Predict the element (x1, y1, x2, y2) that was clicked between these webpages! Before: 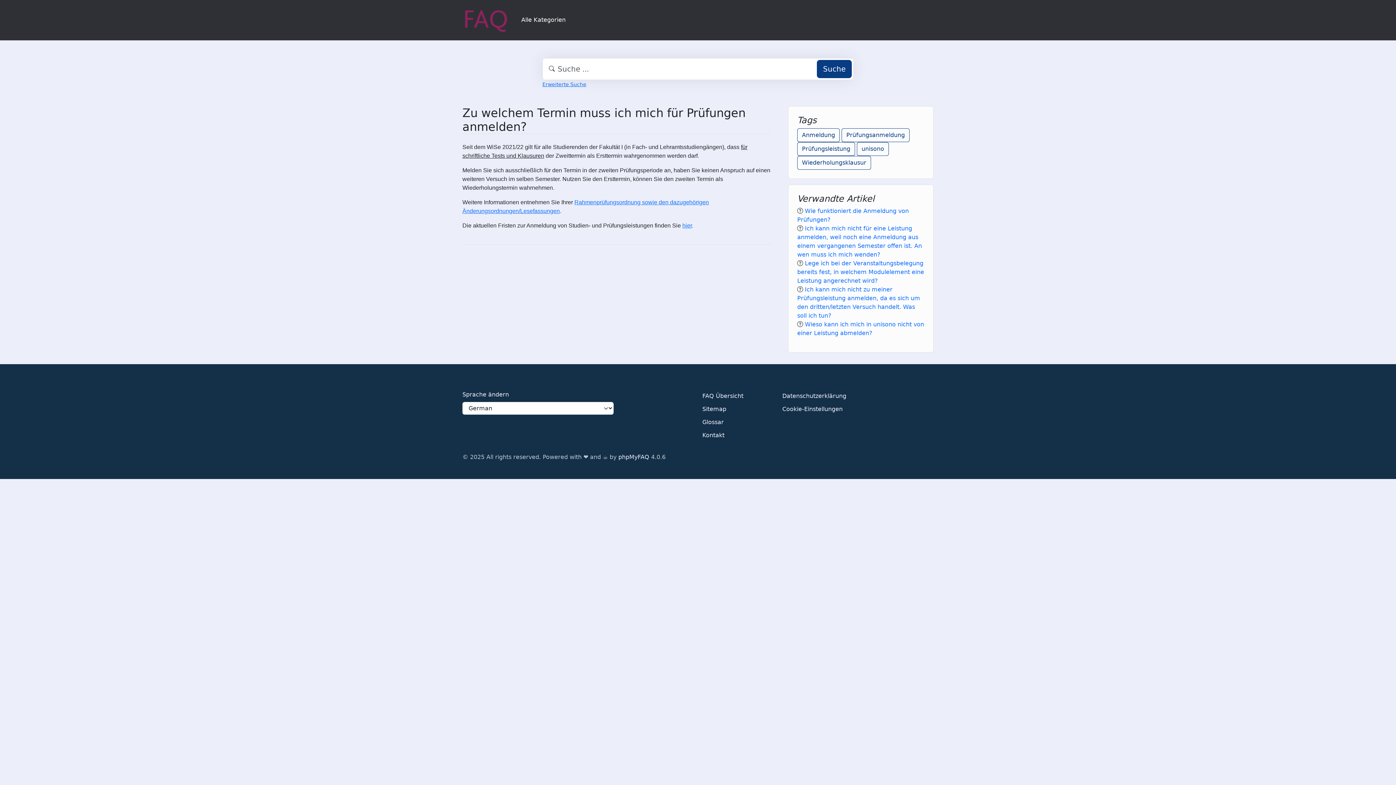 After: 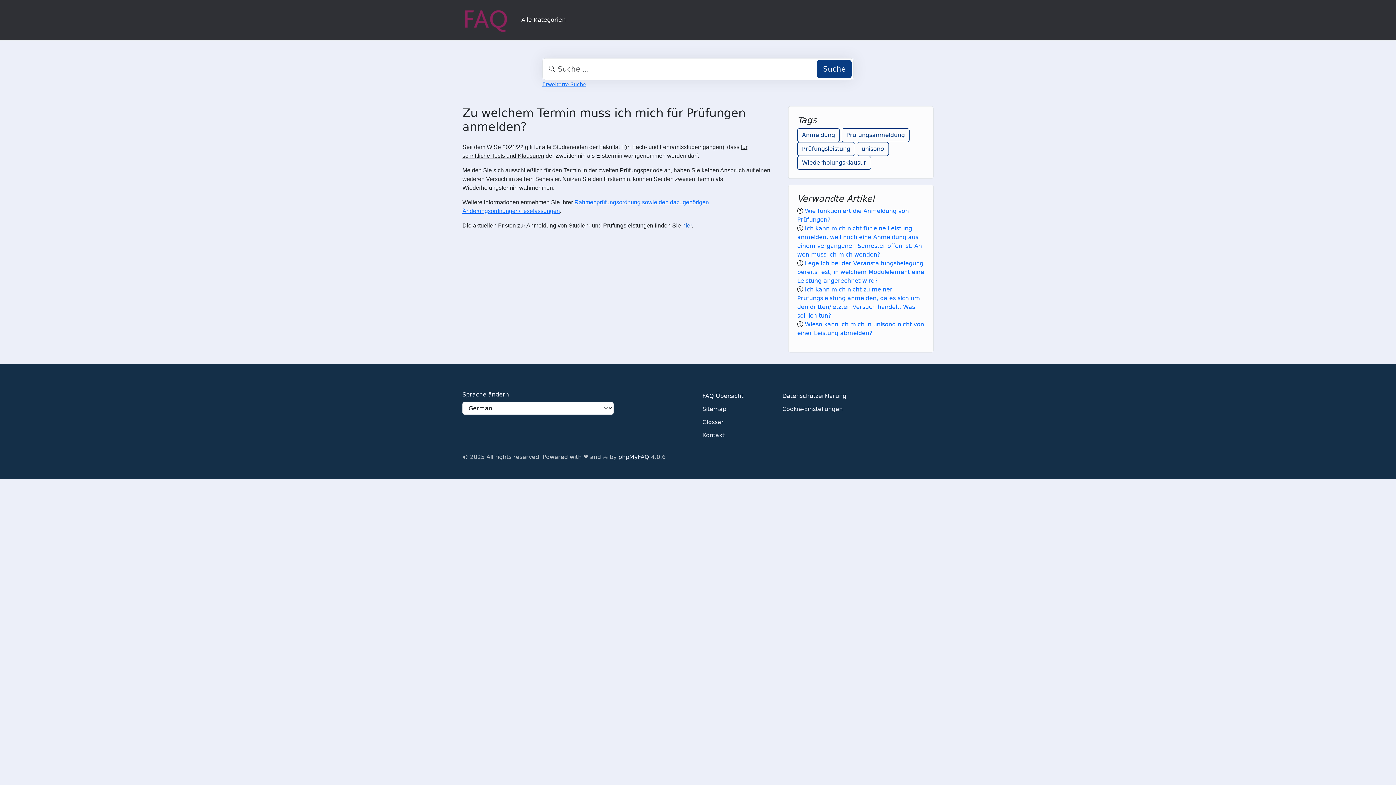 Action: bbox: (682, 222, 692, 228) label: hier